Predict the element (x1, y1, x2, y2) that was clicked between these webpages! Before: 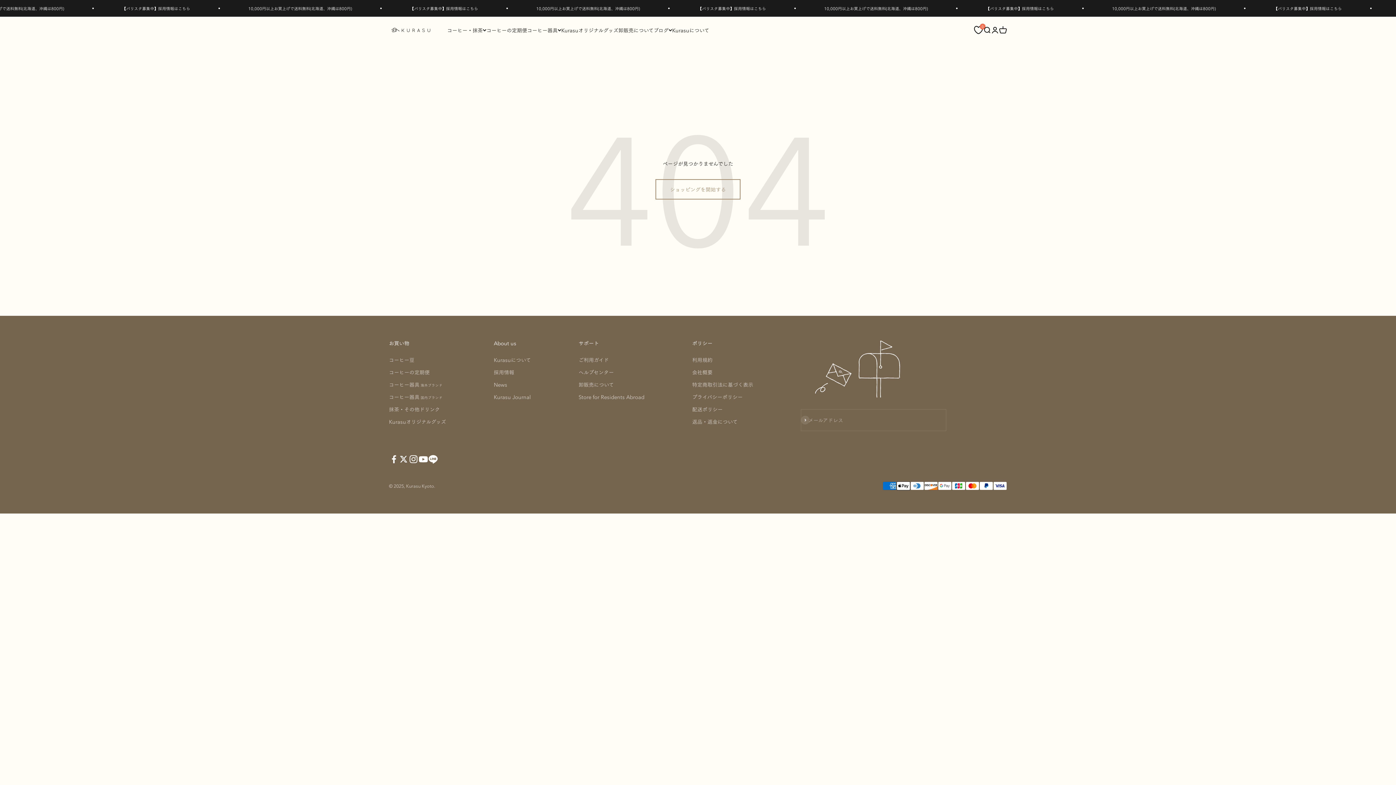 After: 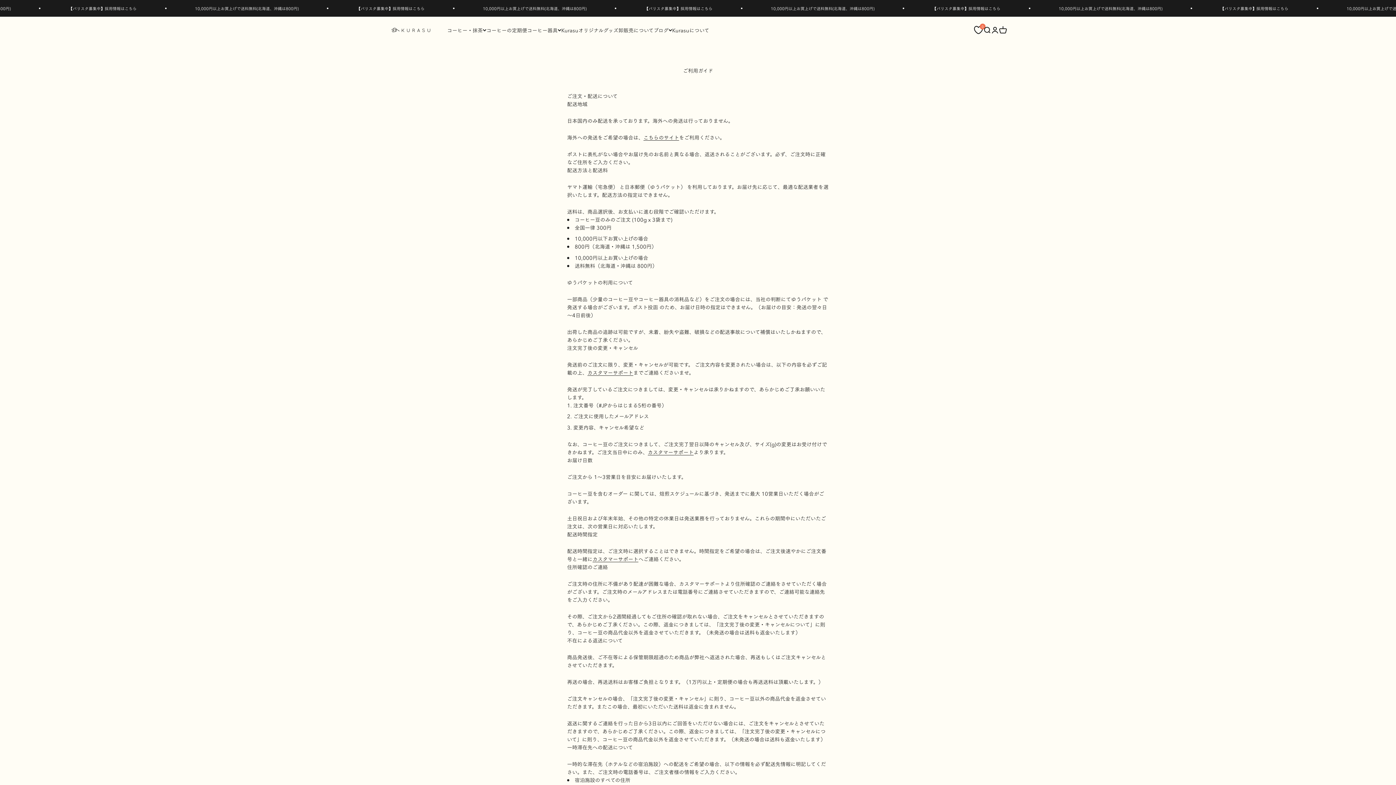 Action: bbox: (578, 356, 608, 364) label: ご利用ガイド